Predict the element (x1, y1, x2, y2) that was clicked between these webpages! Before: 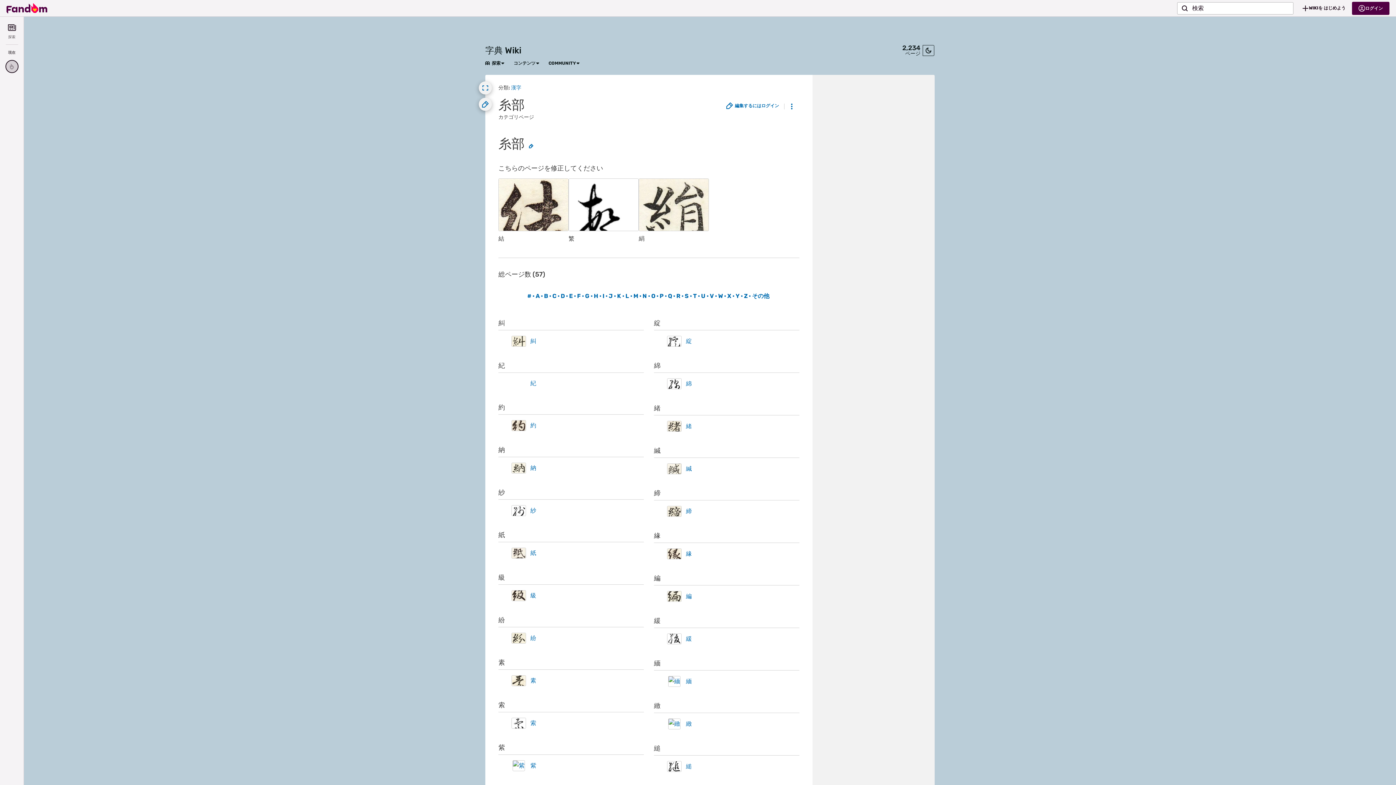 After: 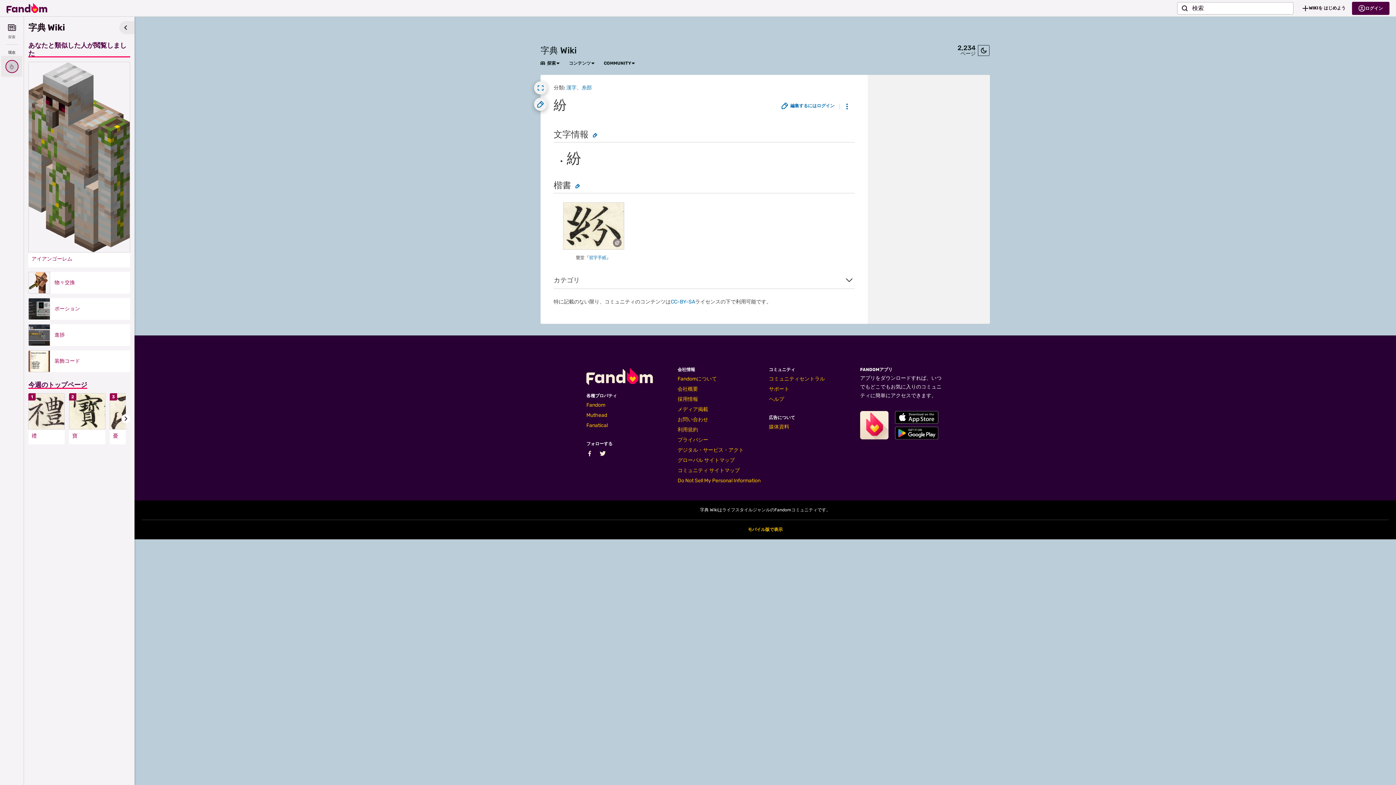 Action: label: 紛 bbox: (526, 633, 536, 643)